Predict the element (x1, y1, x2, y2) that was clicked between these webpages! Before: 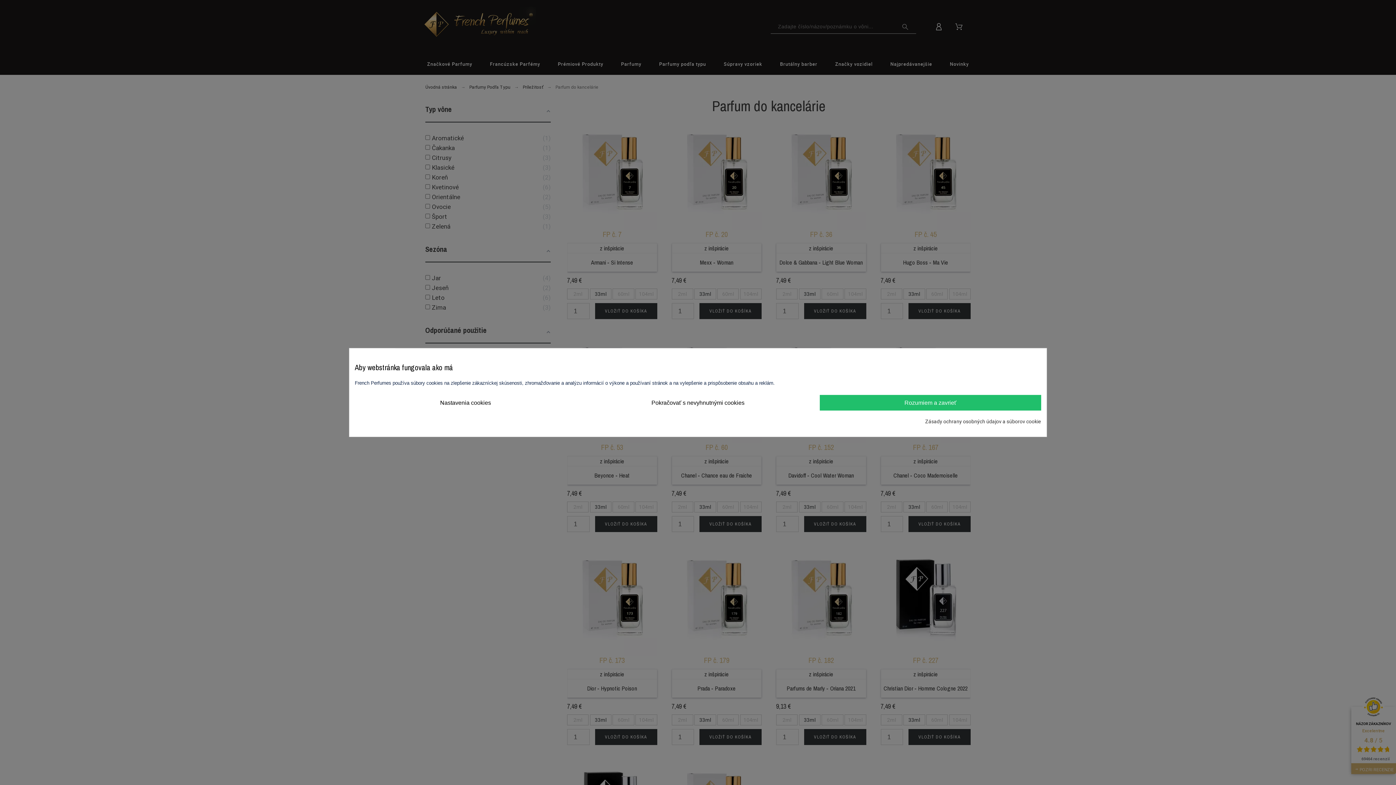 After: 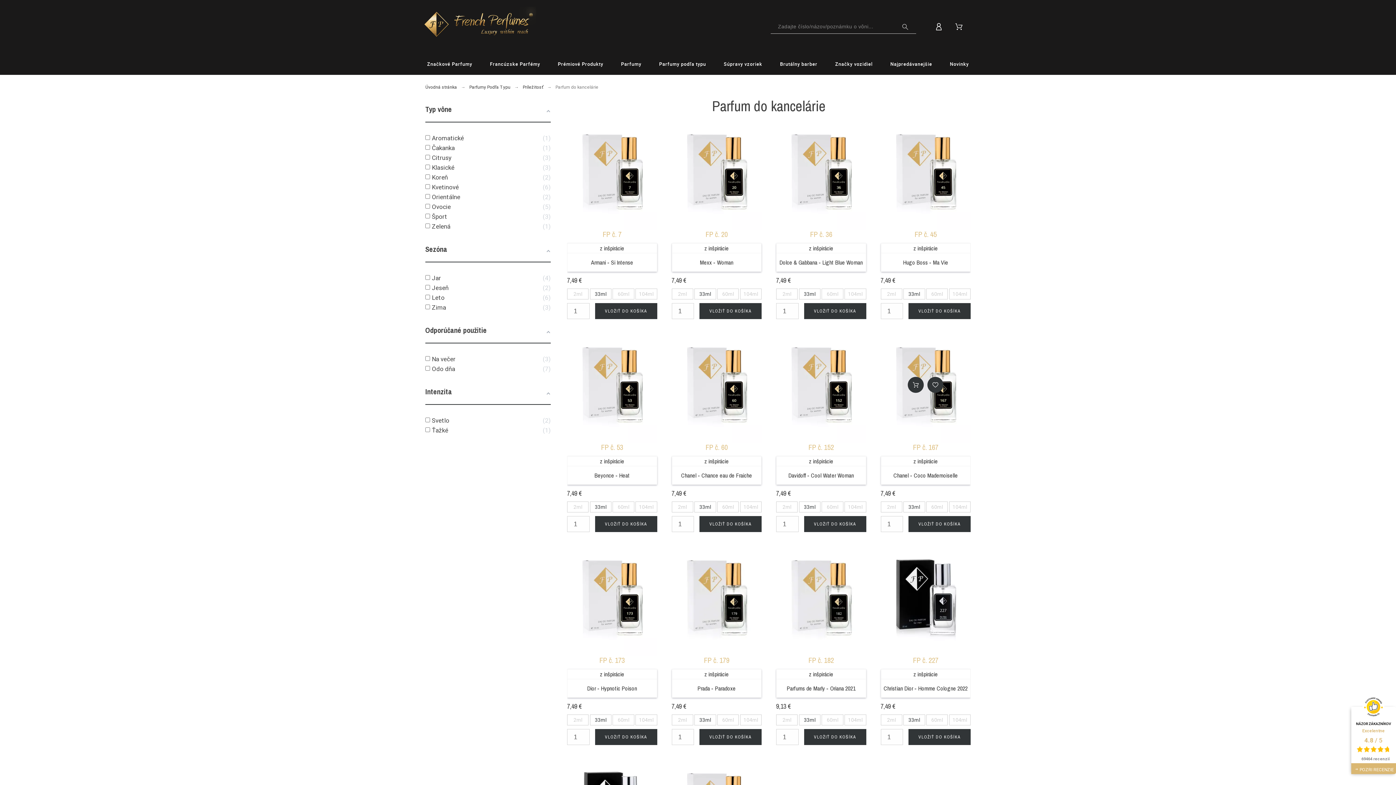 Action: bbox: (819, 395, 1041, 410) label: Rozumiem a zavrieť